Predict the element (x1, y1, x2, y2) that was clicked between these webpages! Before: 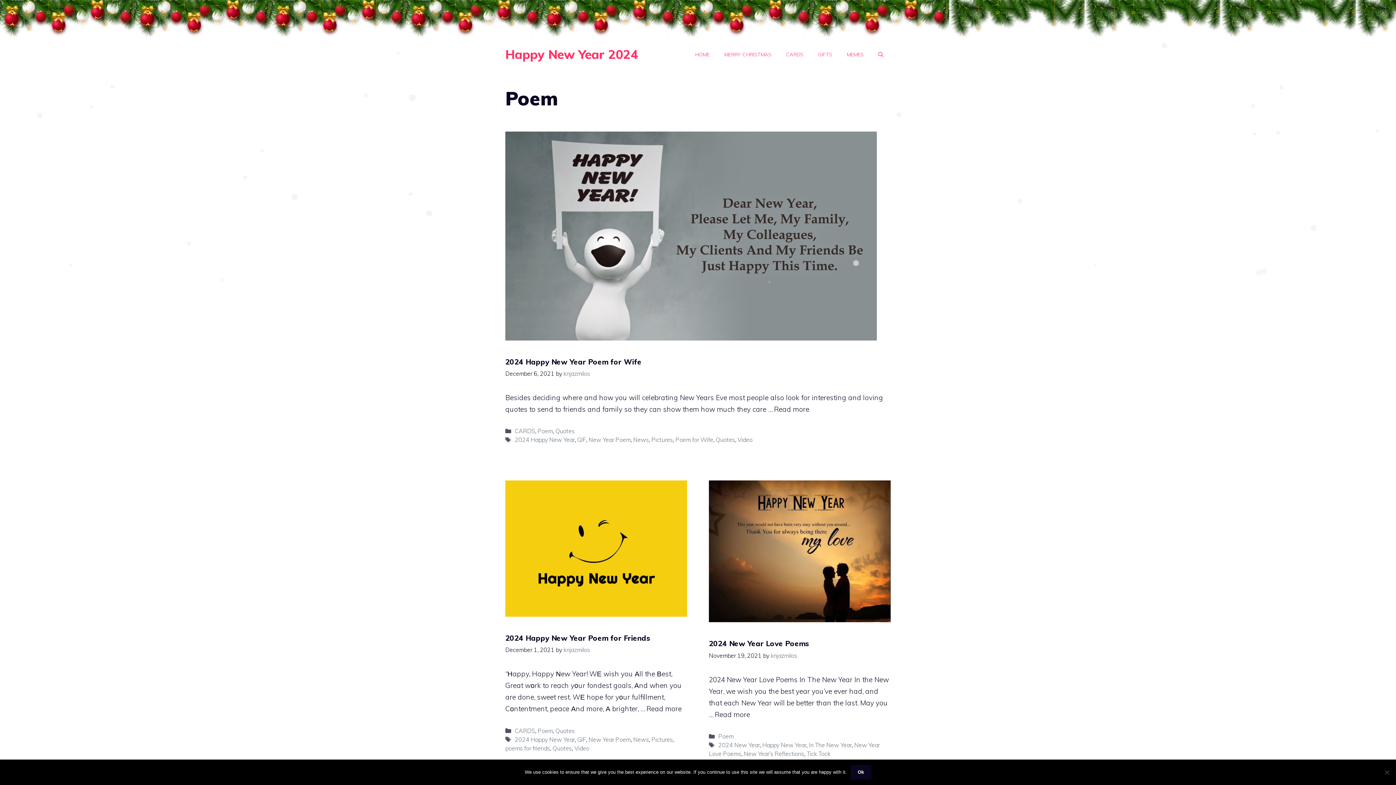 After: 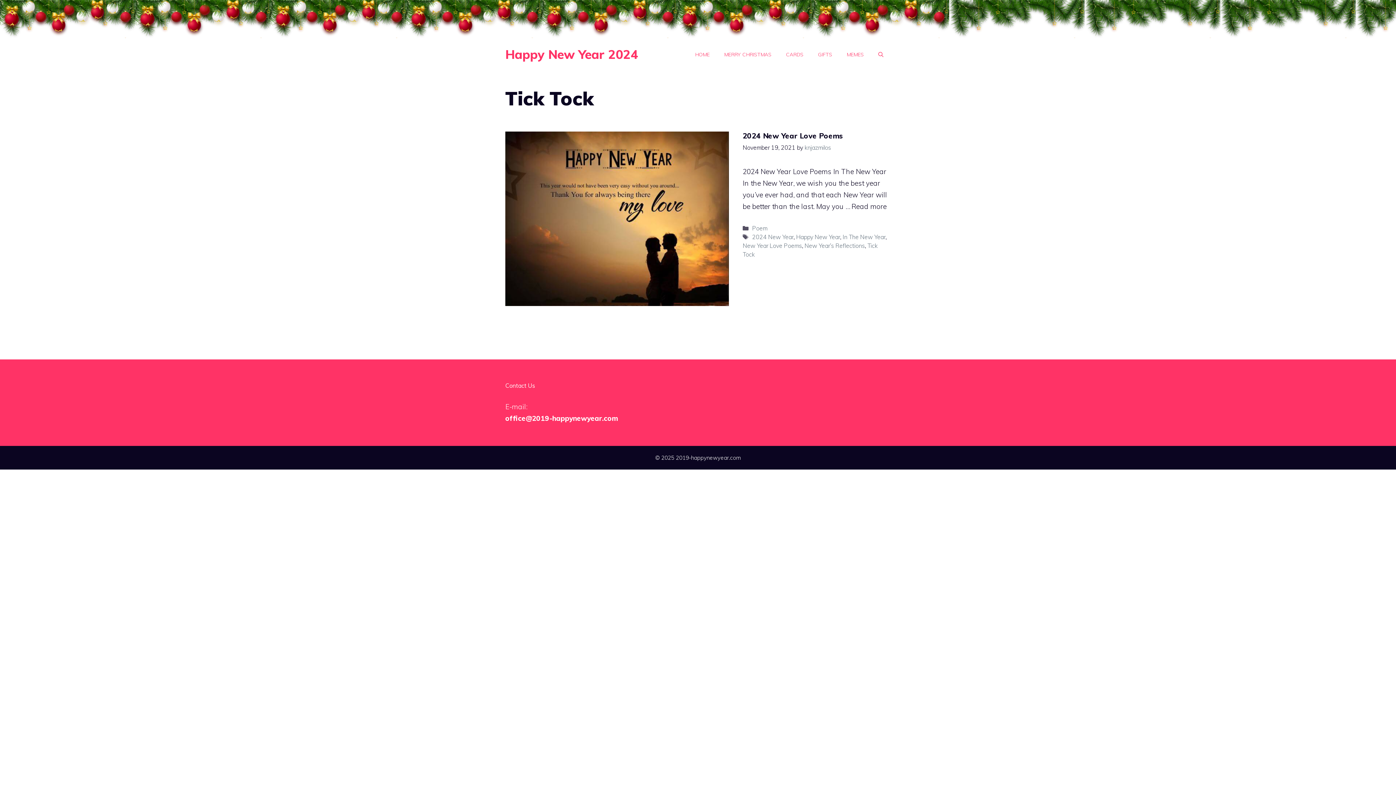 Action: bbox: (806, 750, 830, 757) label: Tick Tock